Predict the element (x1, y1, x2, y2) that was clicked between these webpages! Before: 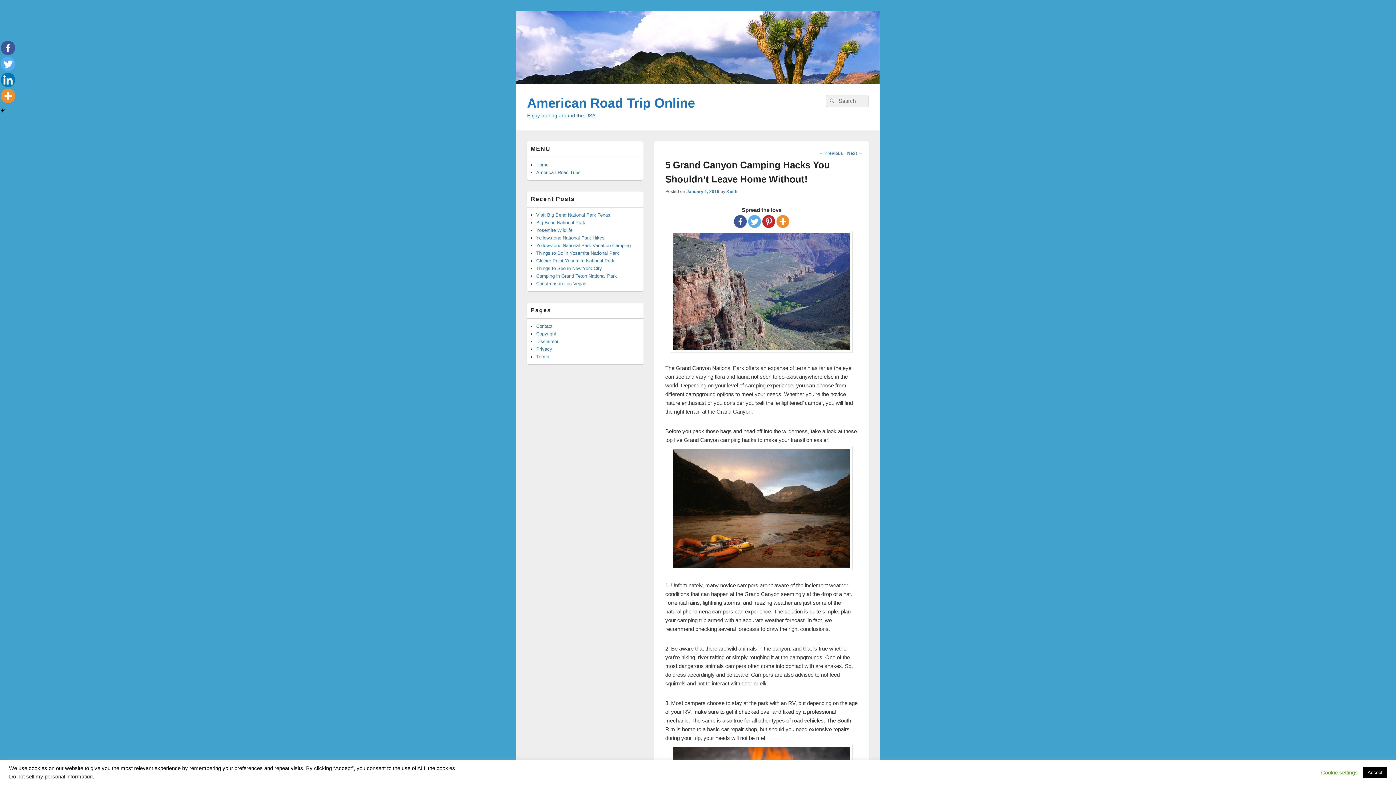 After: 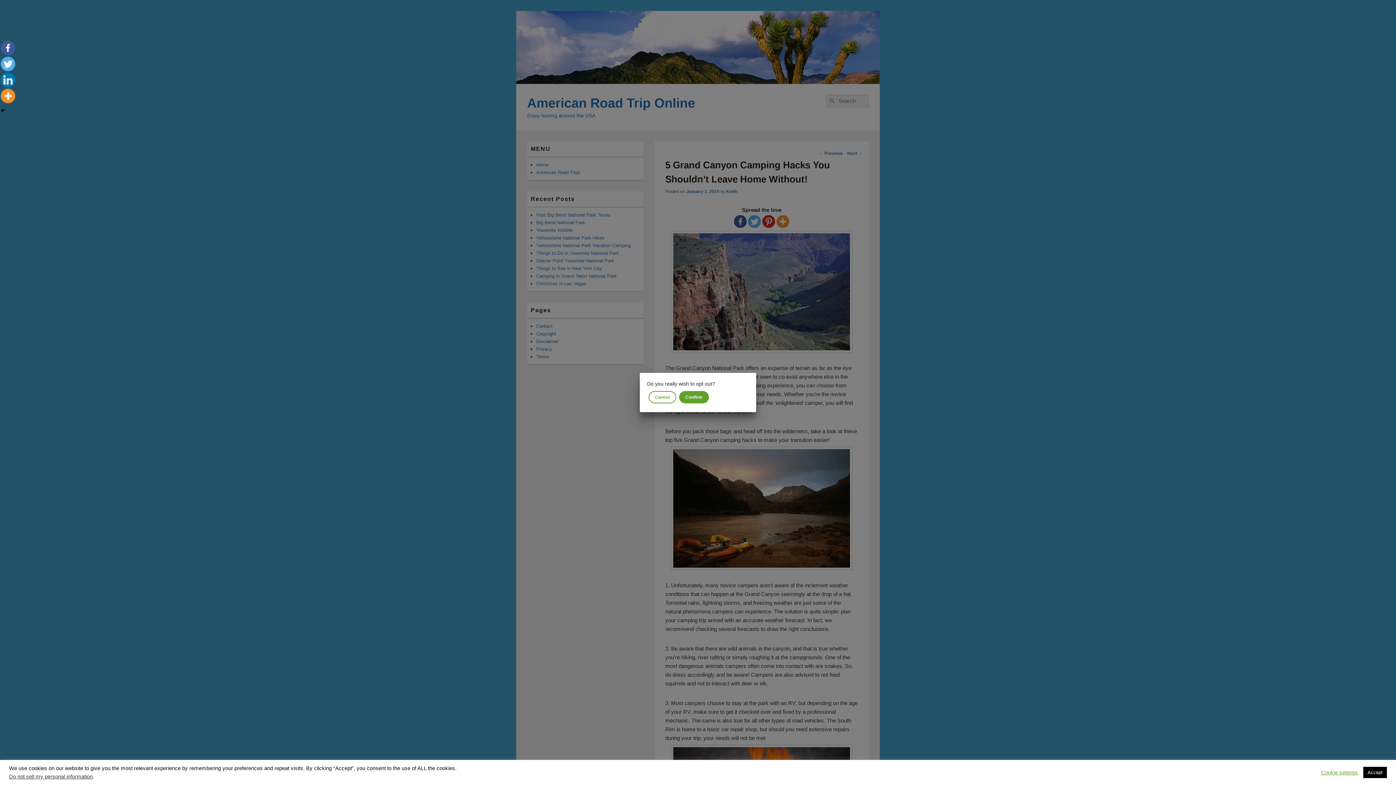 Action: bbox: (9, 774, 92, 780) label: Do not sell my personal information